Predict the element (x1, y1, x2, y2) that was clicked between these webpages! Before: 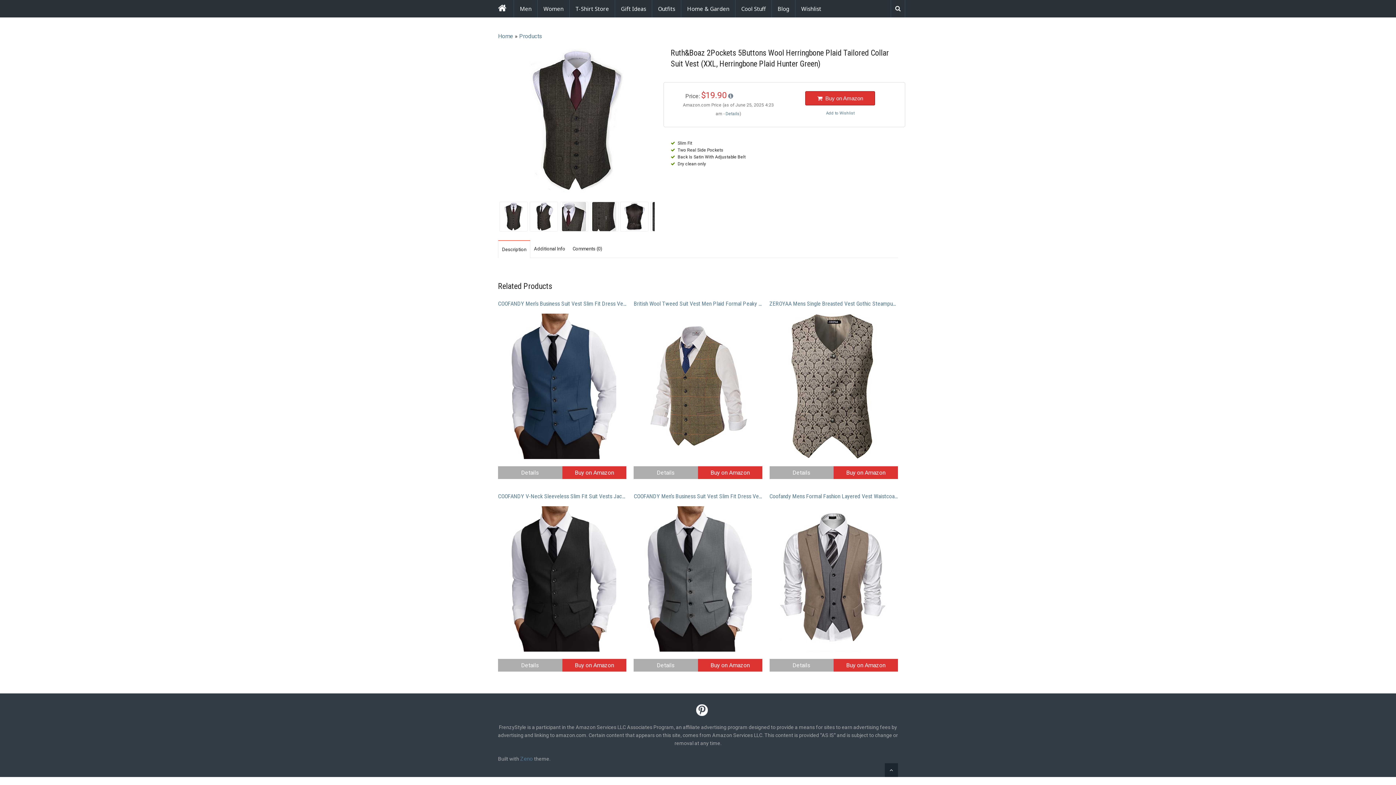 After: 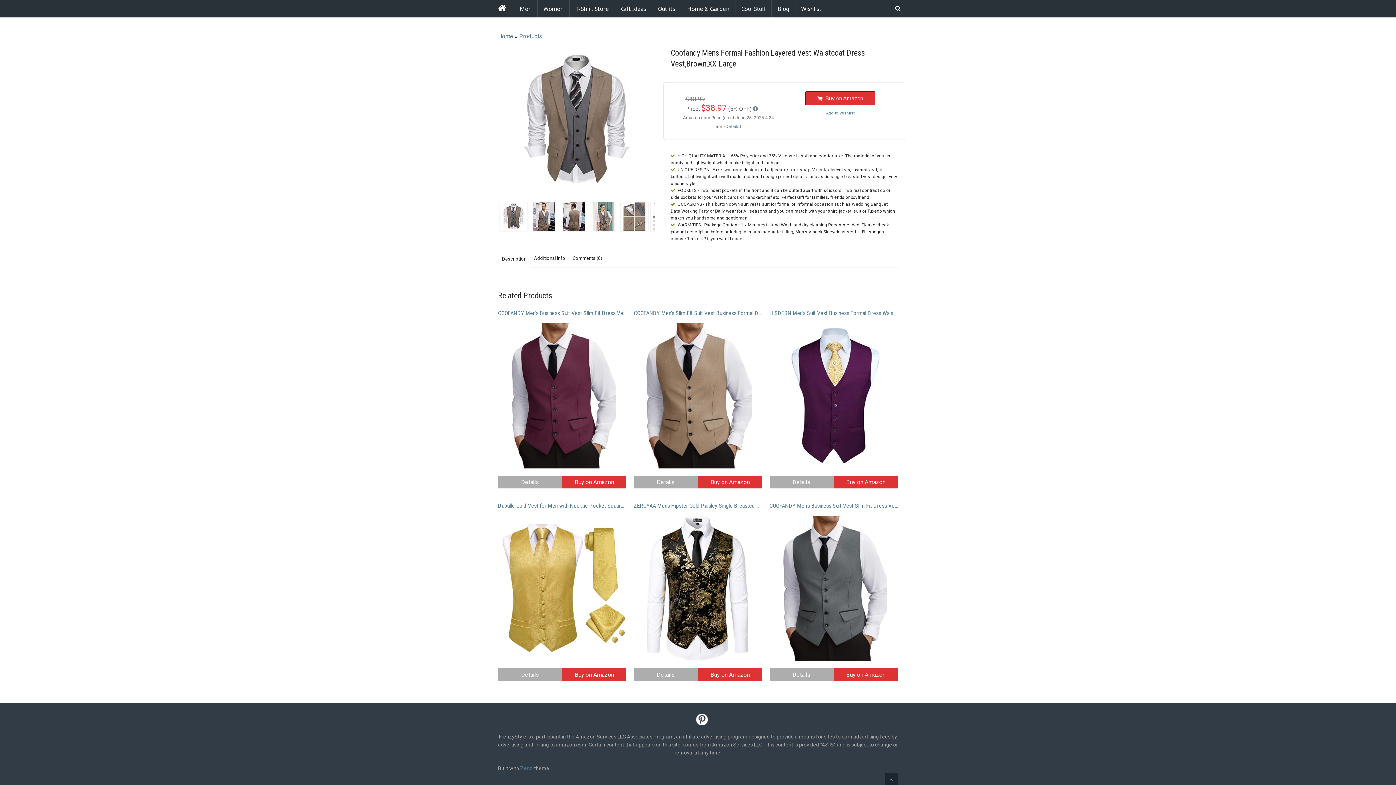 Action: bbox: (769, 659, 833, 672) label: Details